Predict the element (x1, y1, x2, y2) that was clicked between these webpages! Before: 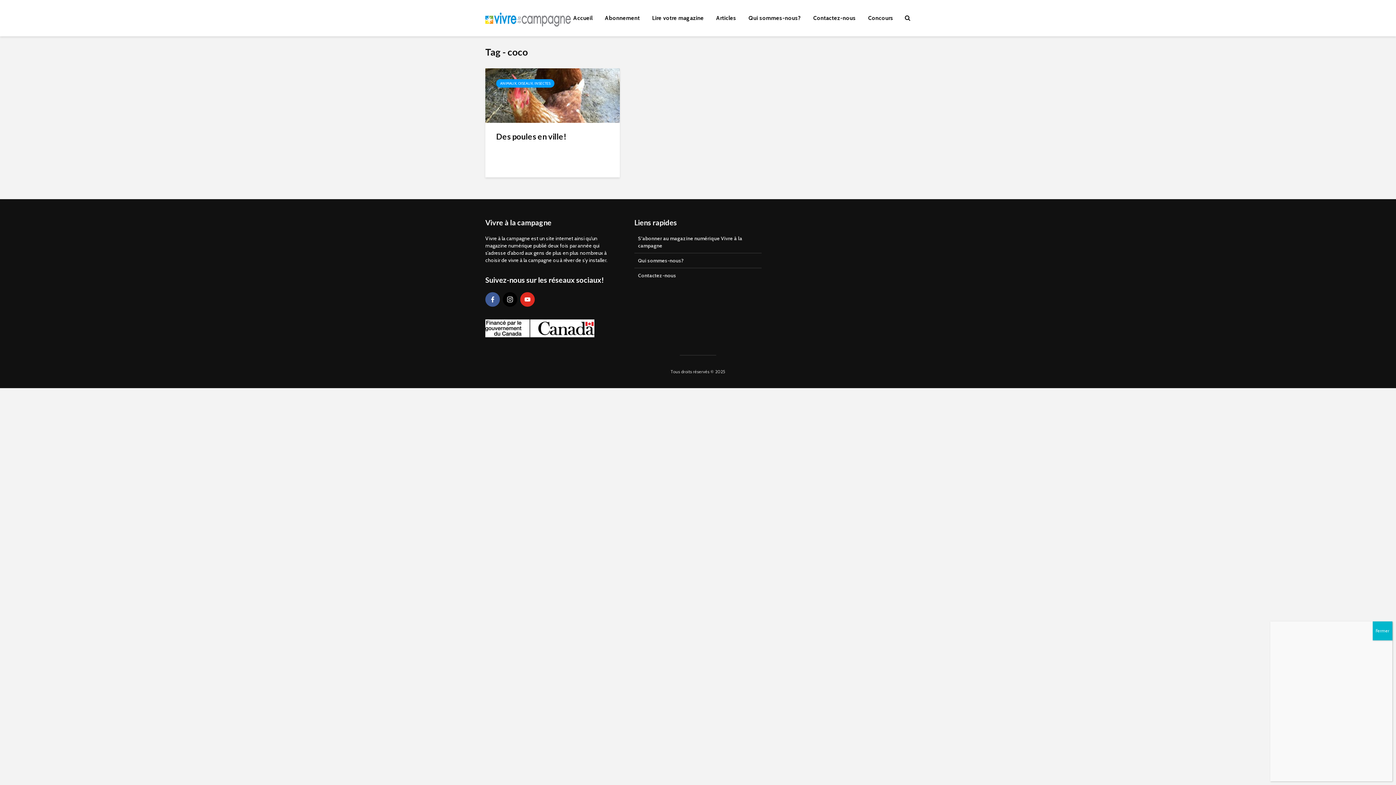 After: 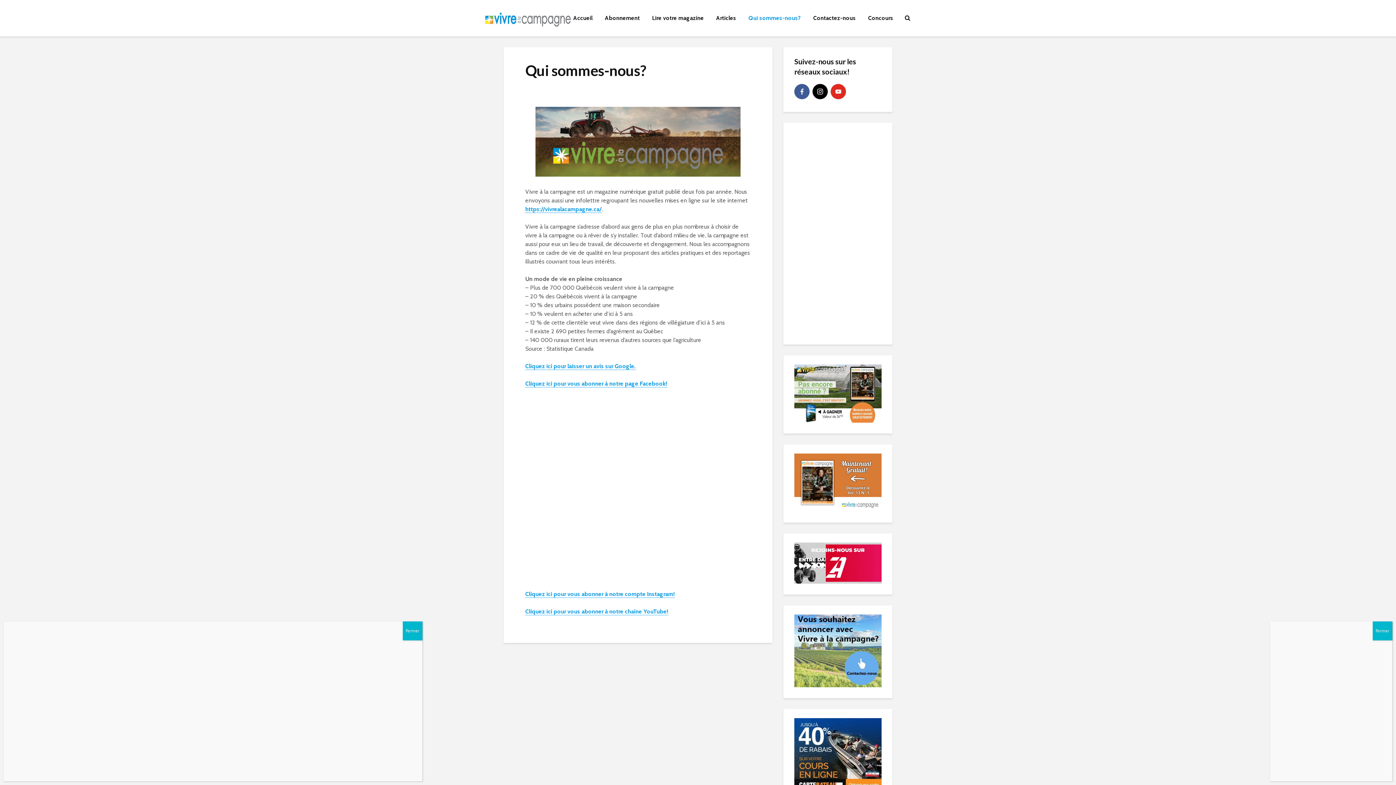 Action: bbox: (634, 253, 761, 268) label: Qui sommes-nous?